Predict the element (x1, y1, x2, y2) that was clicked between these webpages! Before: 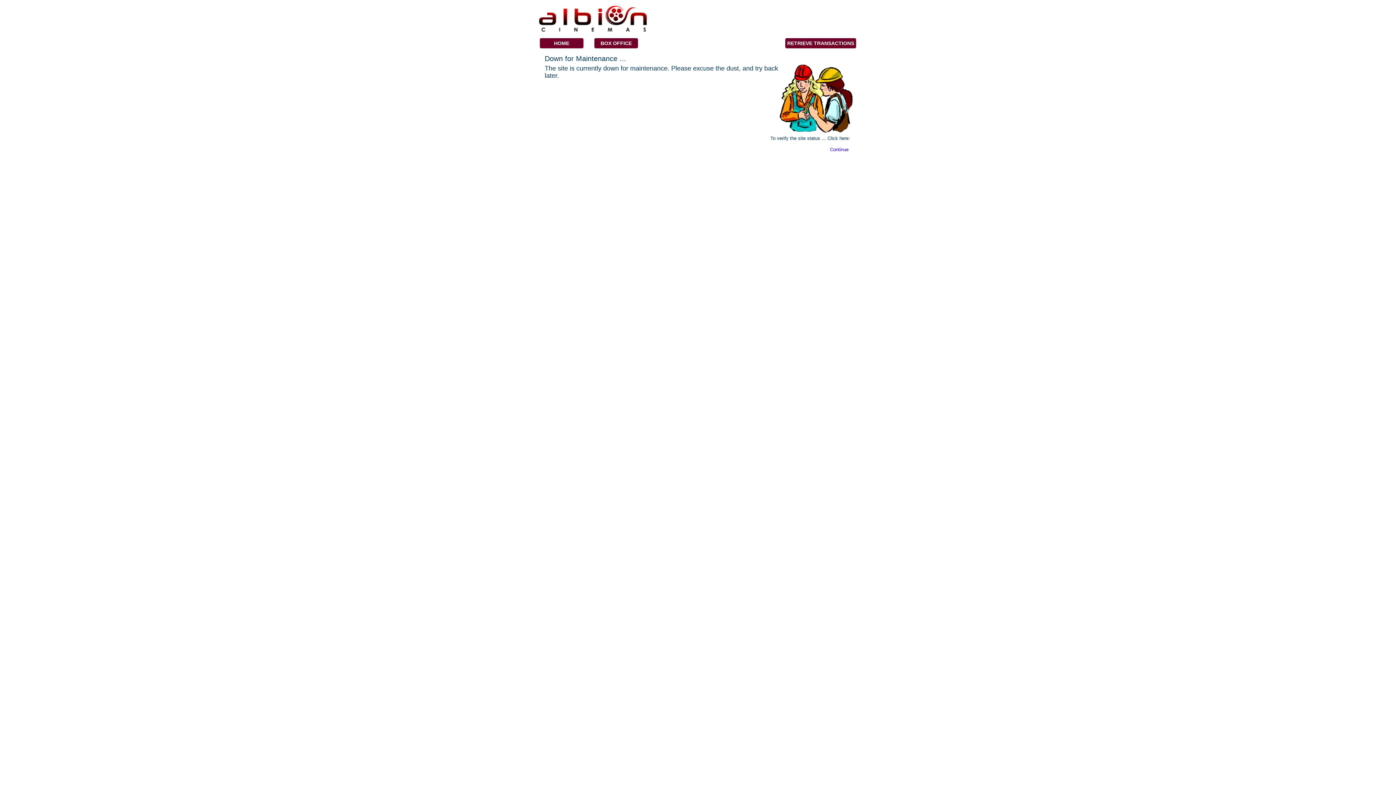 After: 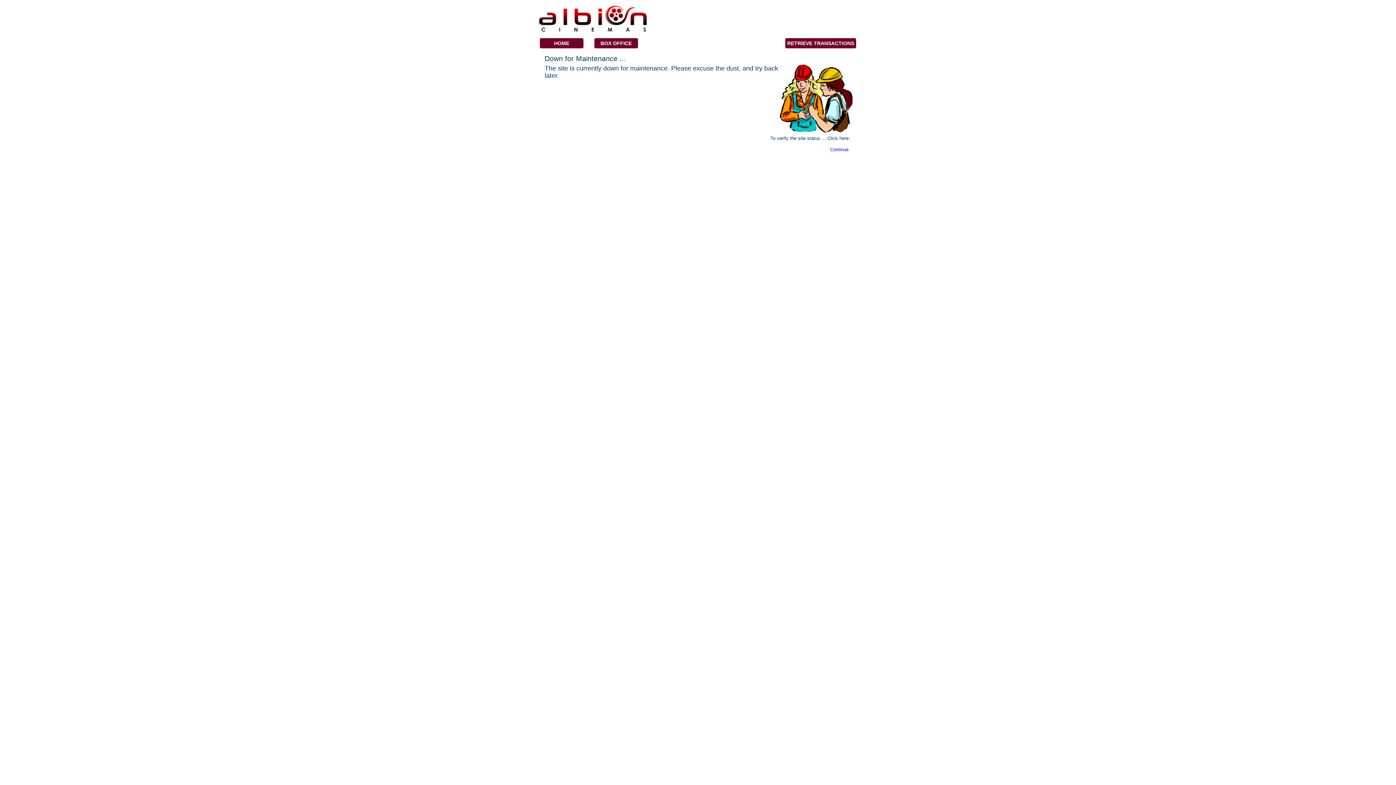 Action: label: RETRIEVE TRANSACTIONS bbox: (785, 38, 856, 48)